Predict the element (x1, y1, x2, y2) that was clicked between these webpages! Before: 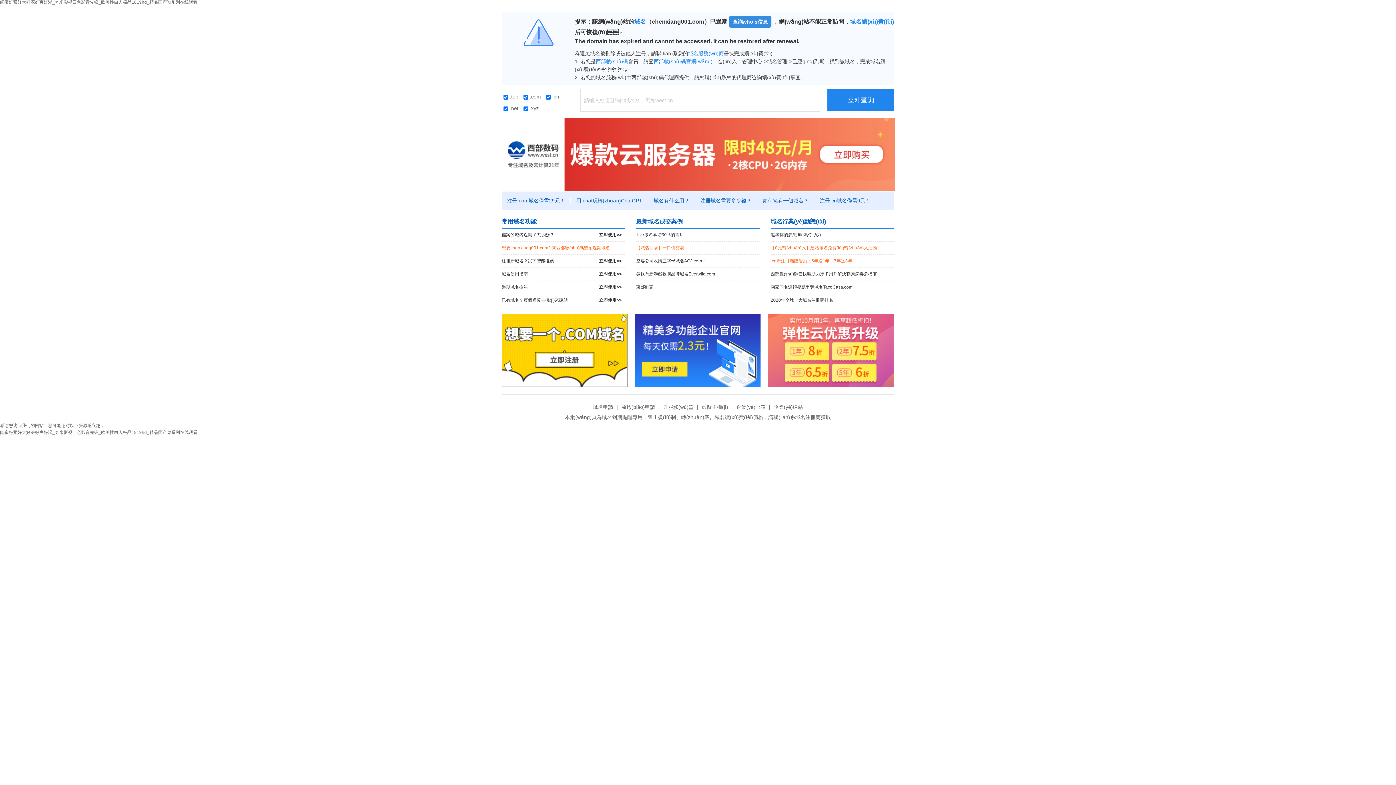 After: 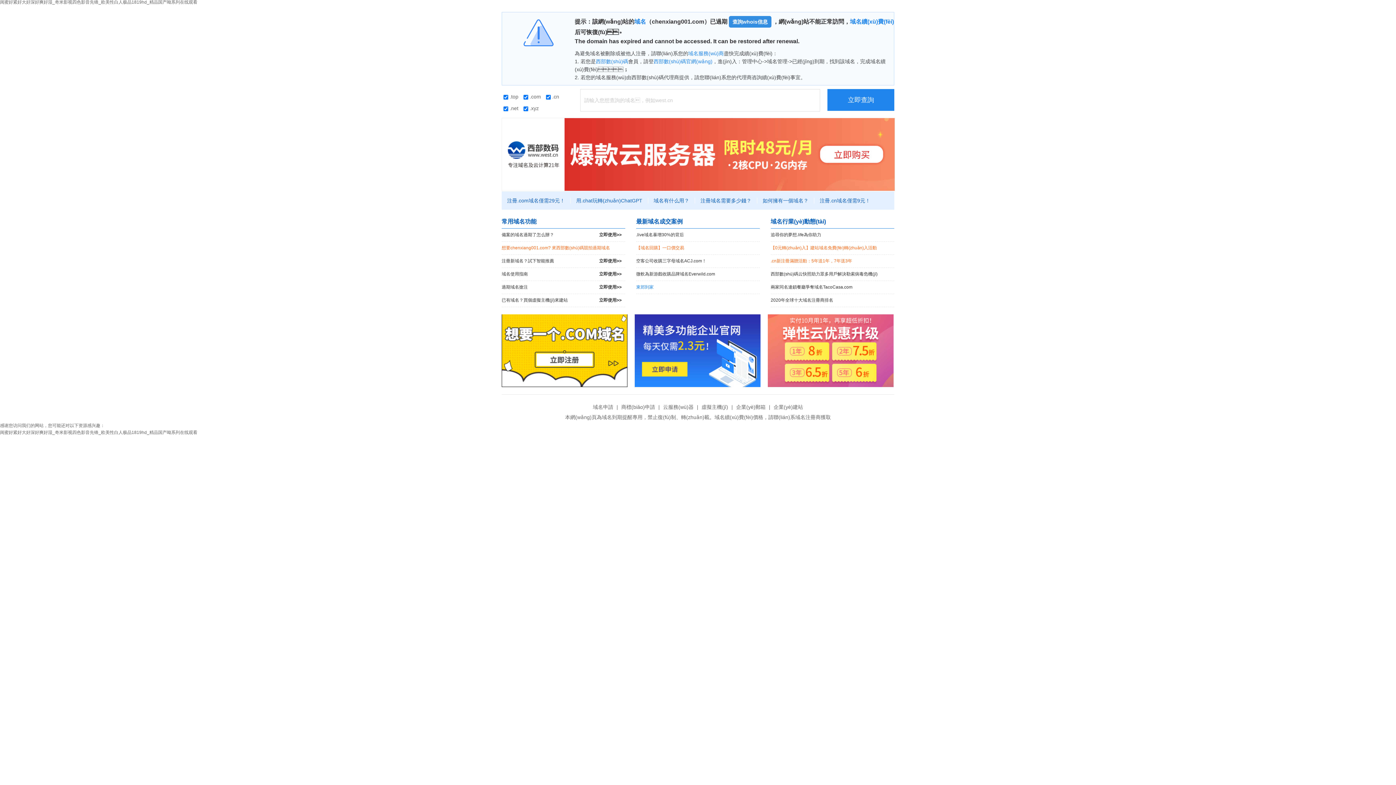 Action: bbox: (636, 281, 760, 293) label: 東郊到家